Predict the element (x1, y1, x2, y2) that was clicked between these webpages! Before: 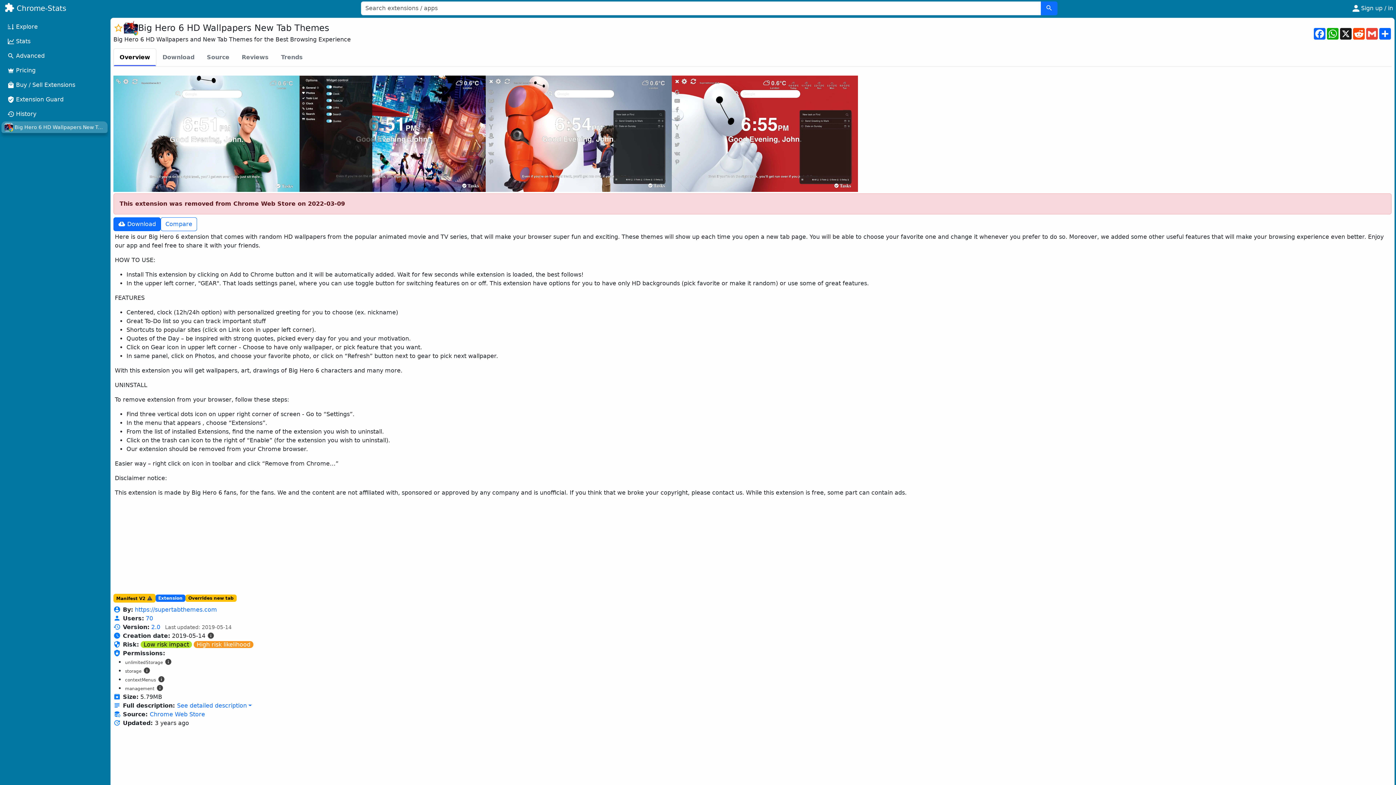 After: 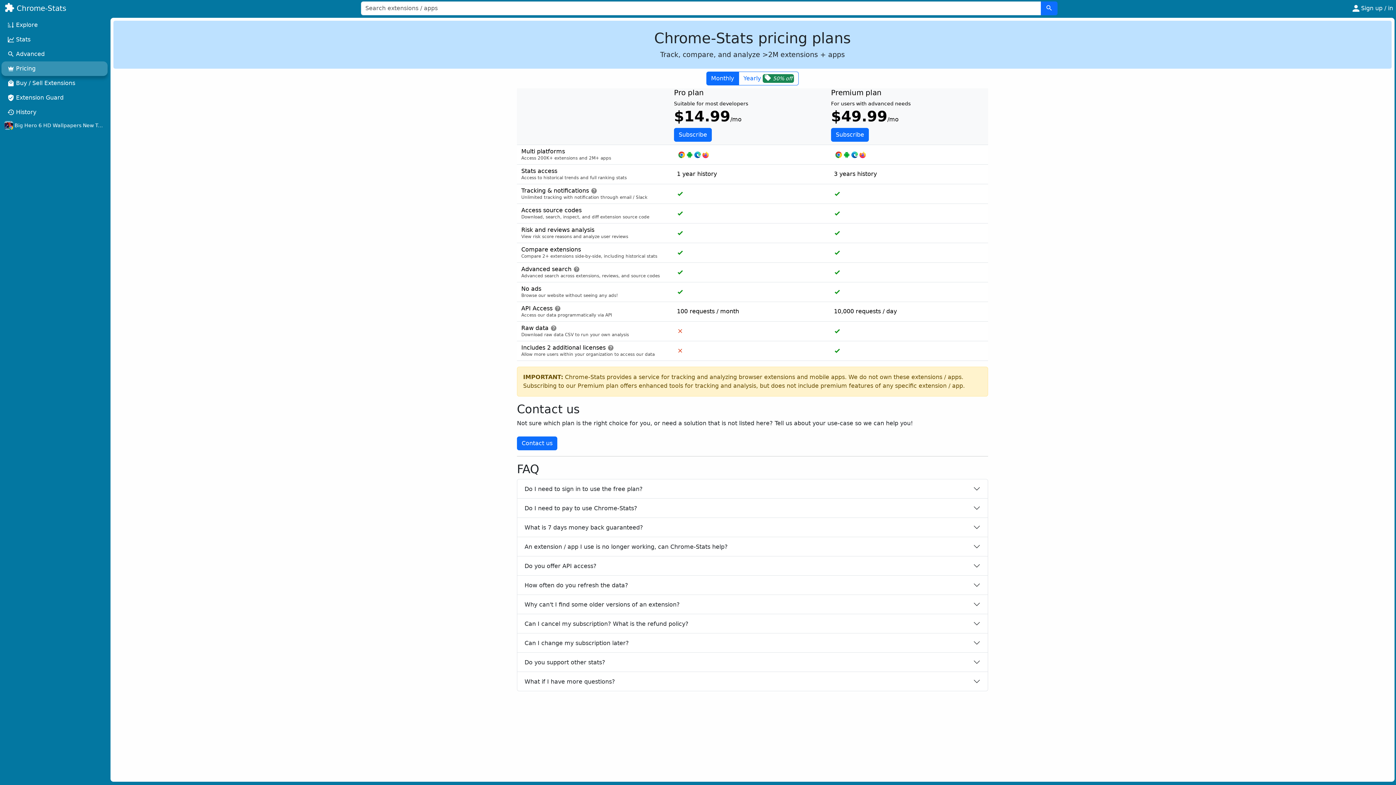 Action: bbox: (1, 63, 107, 77) label: Pricing